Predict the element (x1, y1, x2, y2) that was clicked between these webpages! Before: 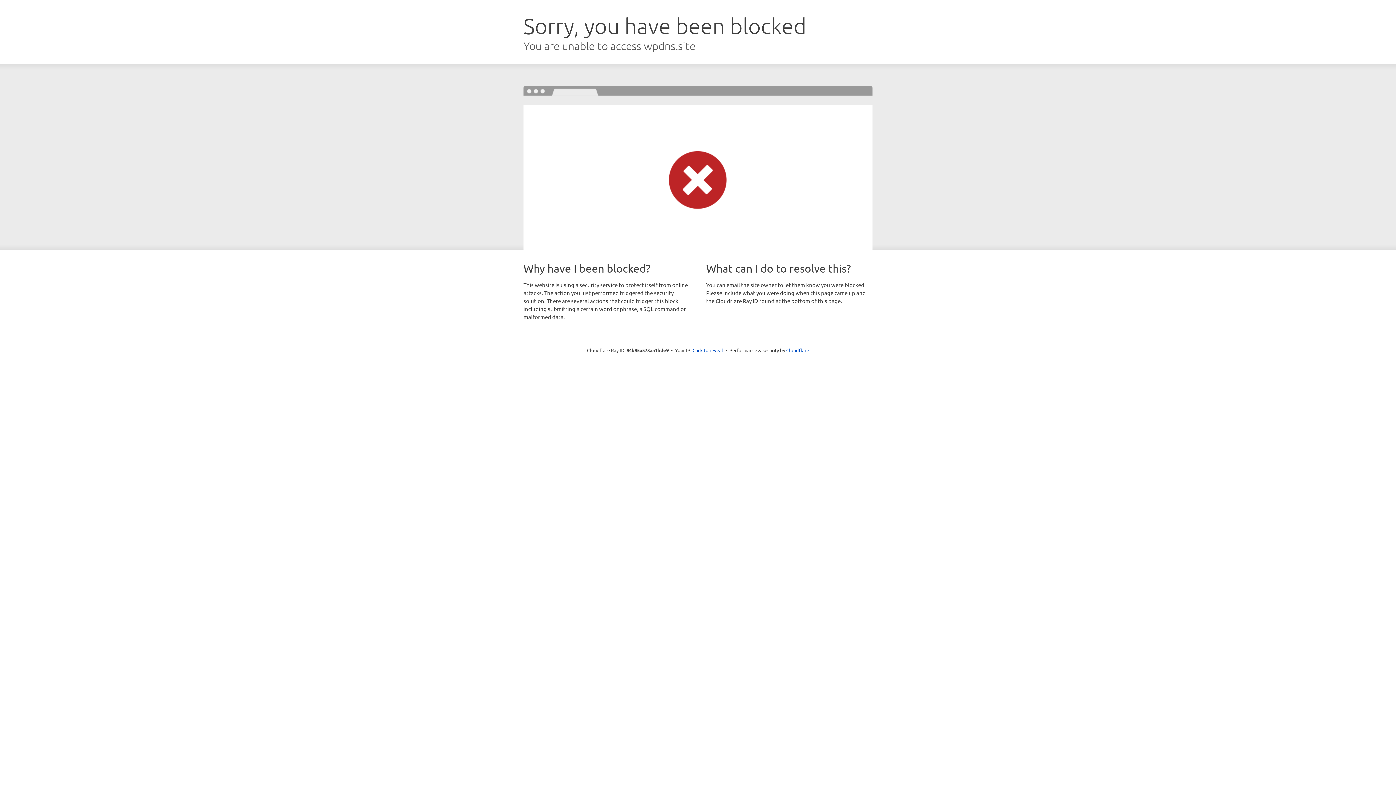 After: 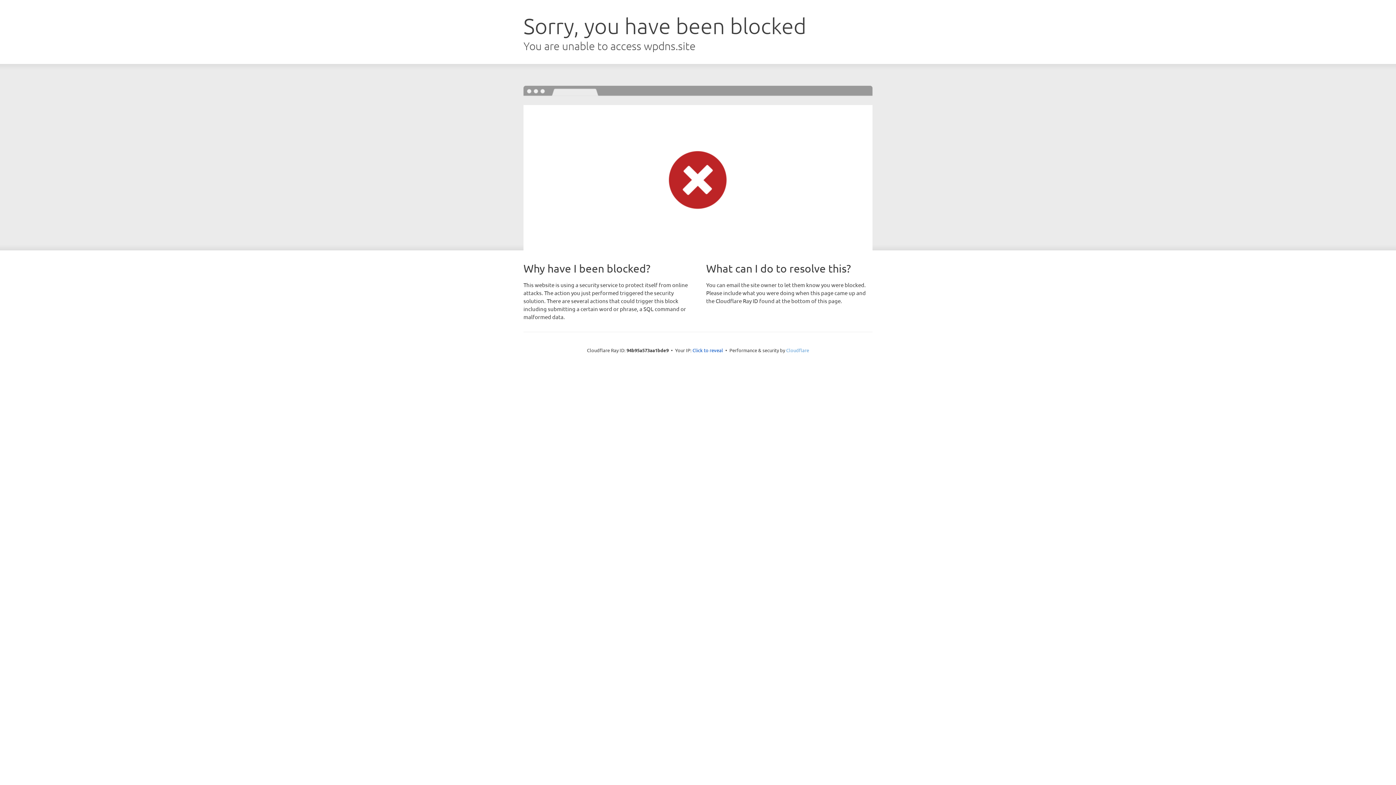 Action: label: Cloudflare bbox: (786, 347, 809, 353)